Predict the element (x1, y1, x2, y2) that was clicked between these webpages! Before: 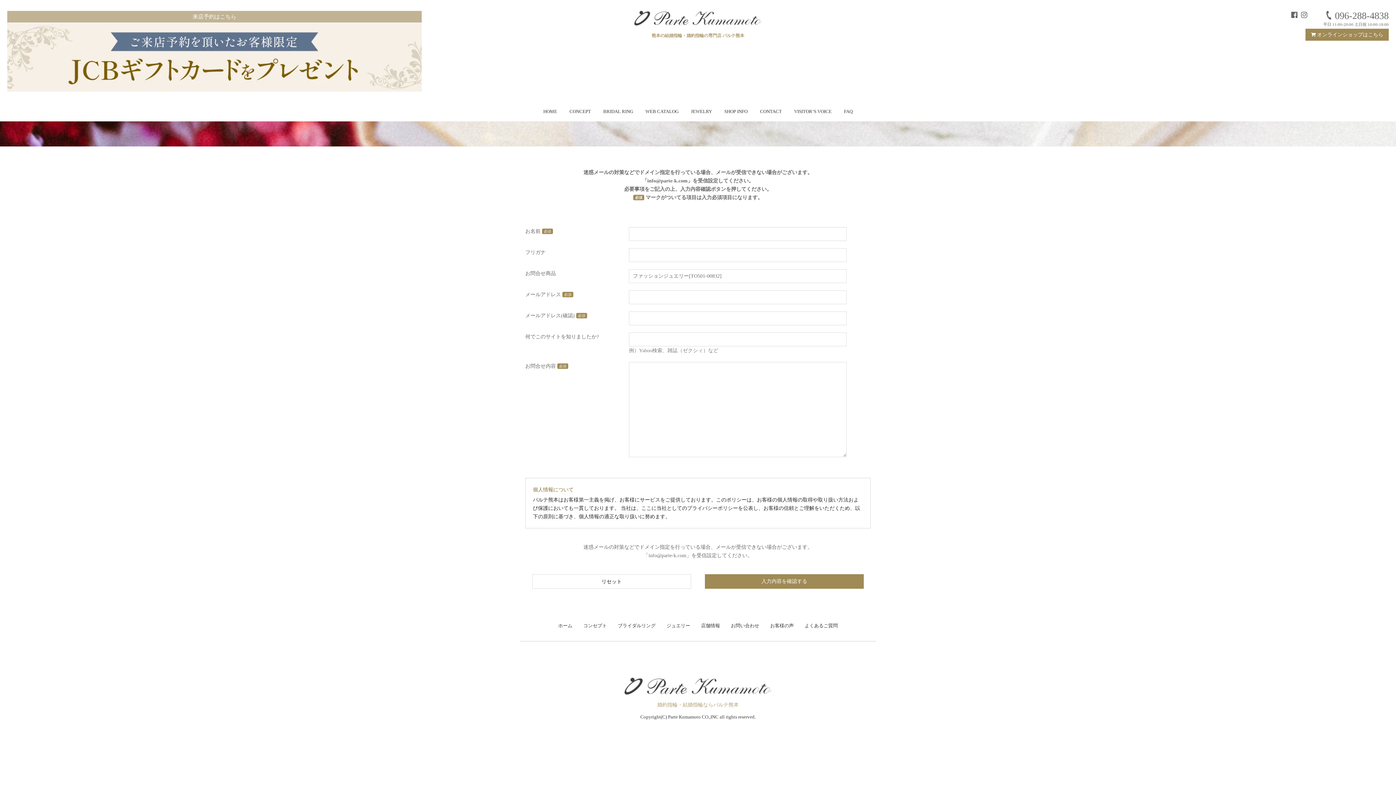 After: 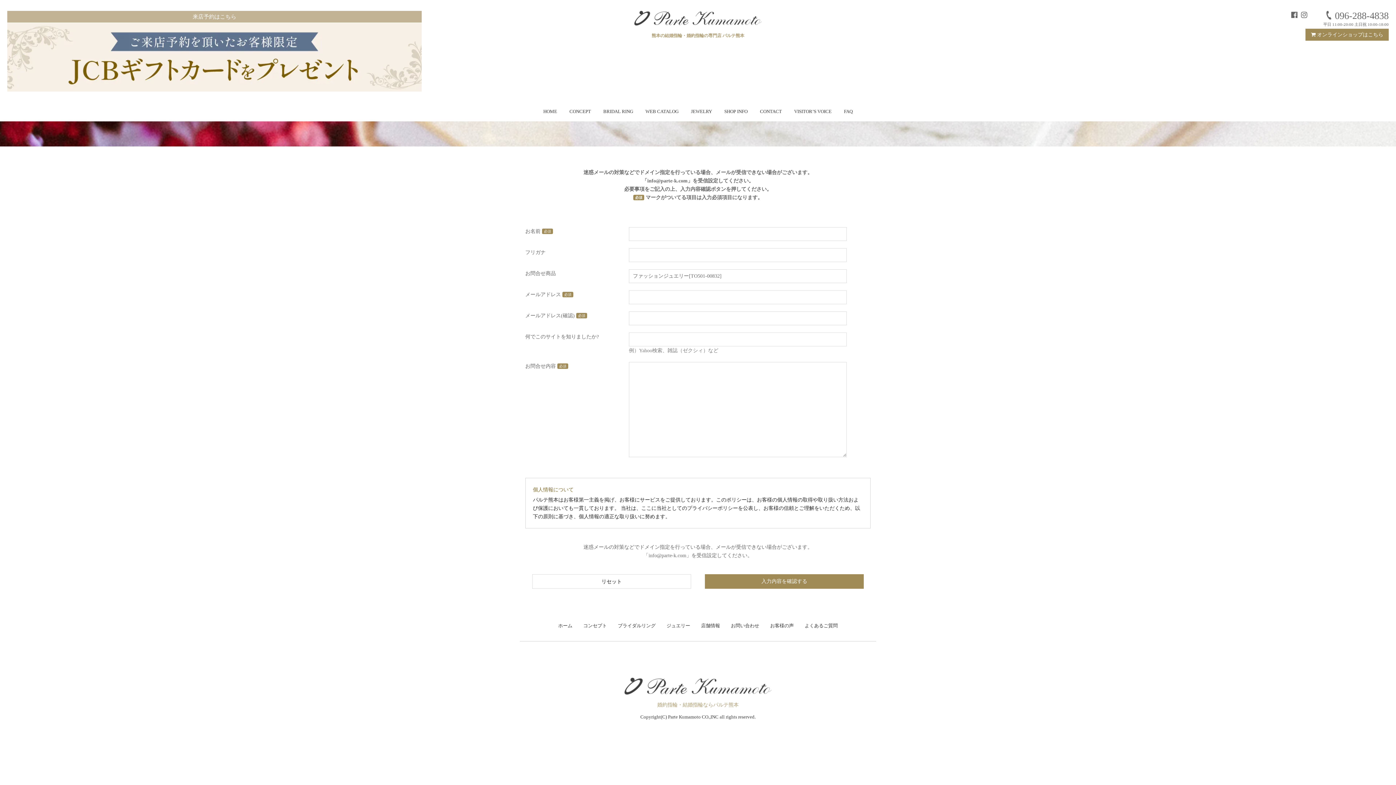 Action: bbox: (1301, 10, 1307, 19)